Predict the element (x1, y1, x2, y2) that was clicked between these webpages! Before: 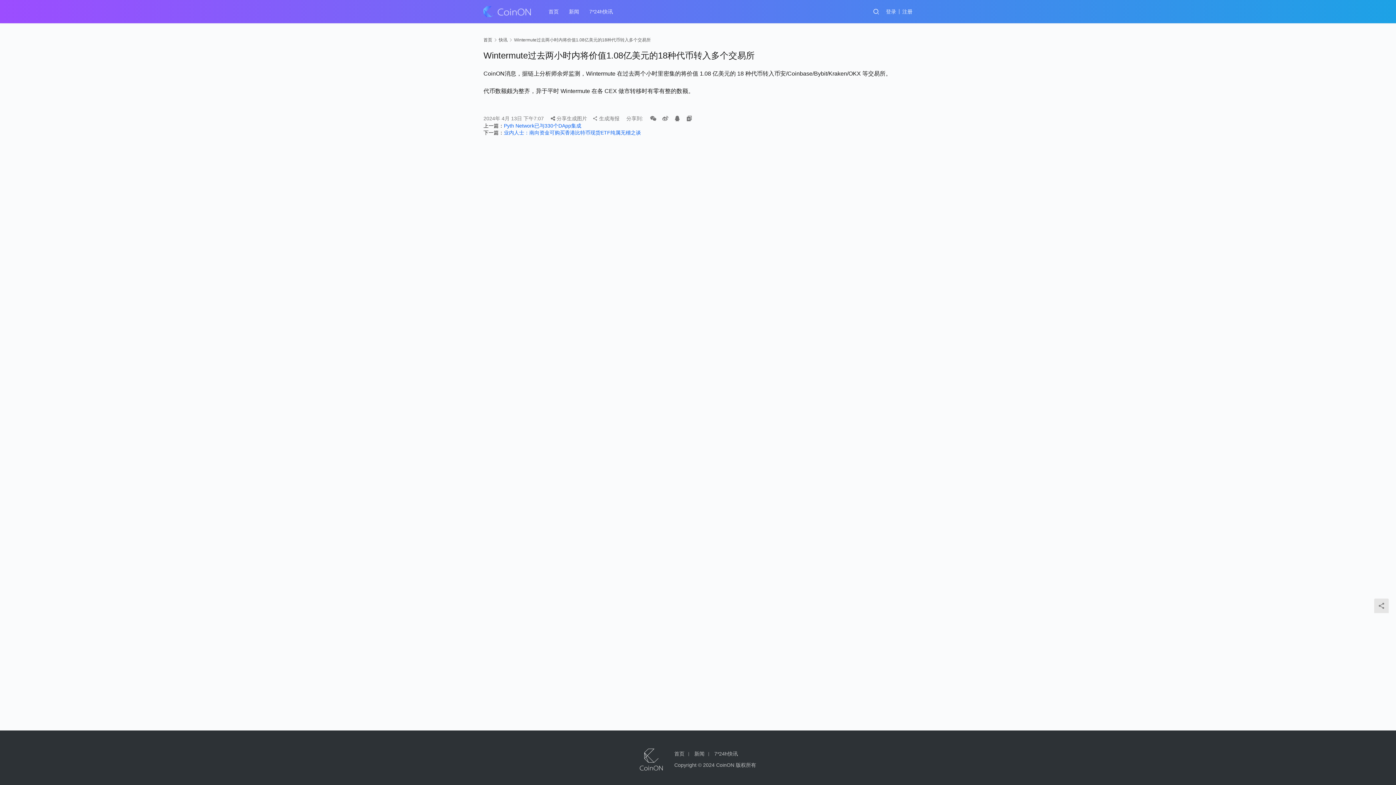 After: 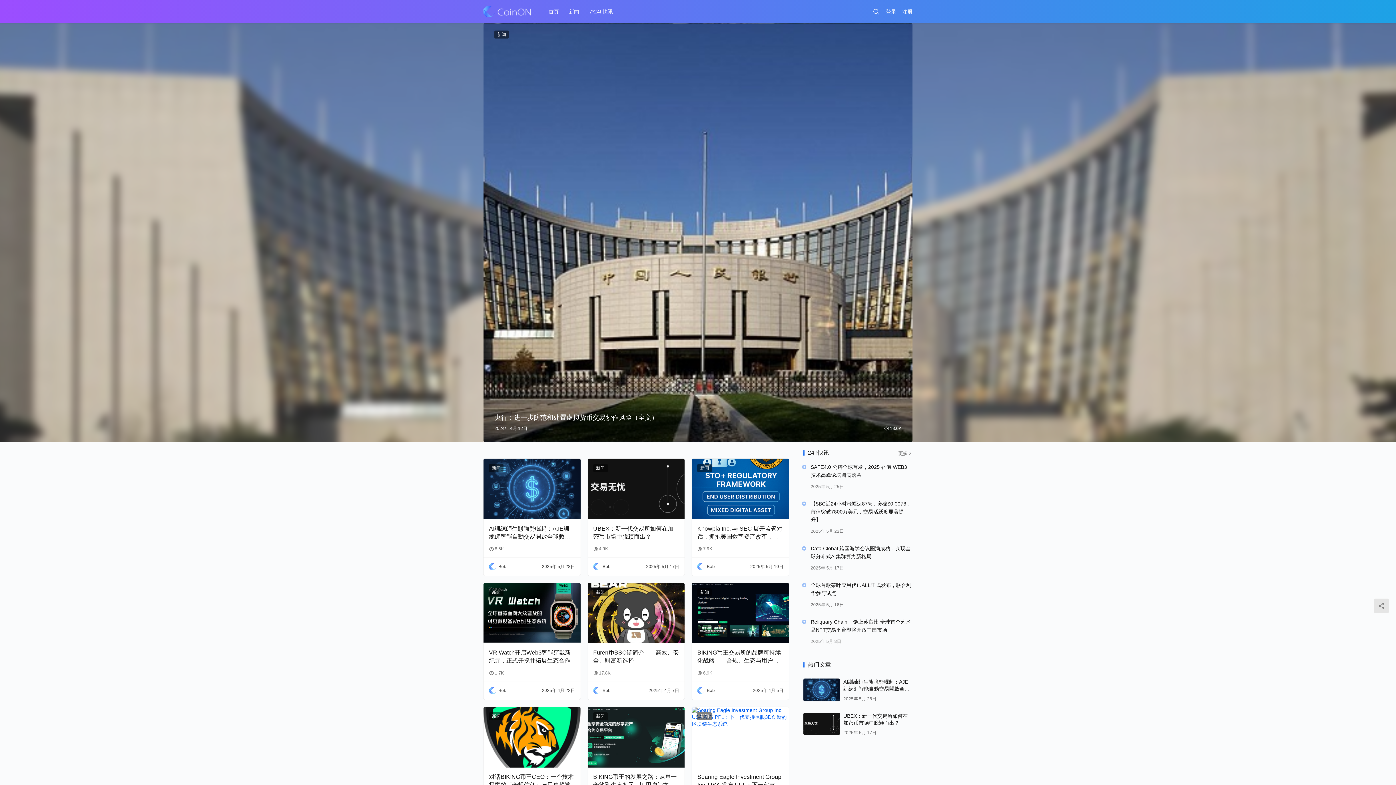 Action: bbox: (483, 6, 530, 17)